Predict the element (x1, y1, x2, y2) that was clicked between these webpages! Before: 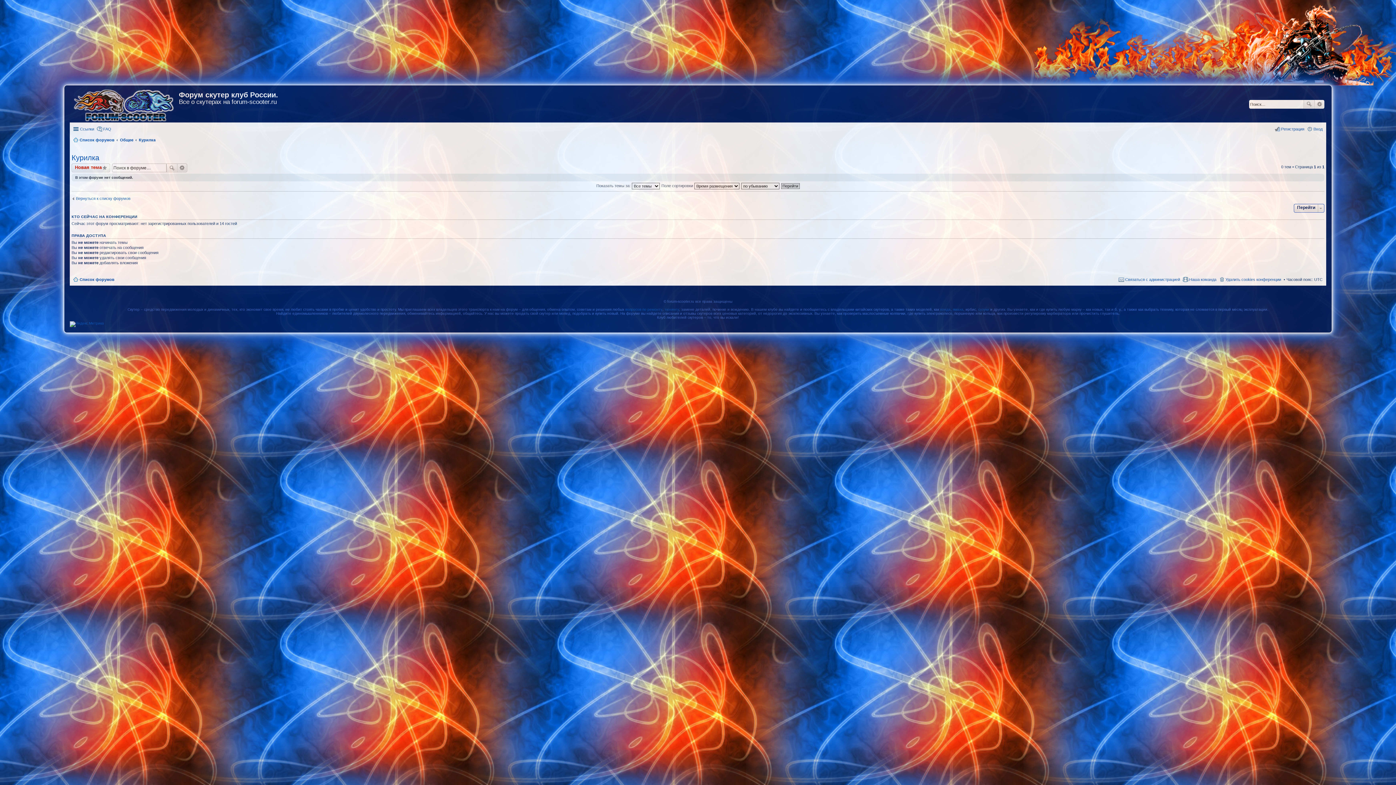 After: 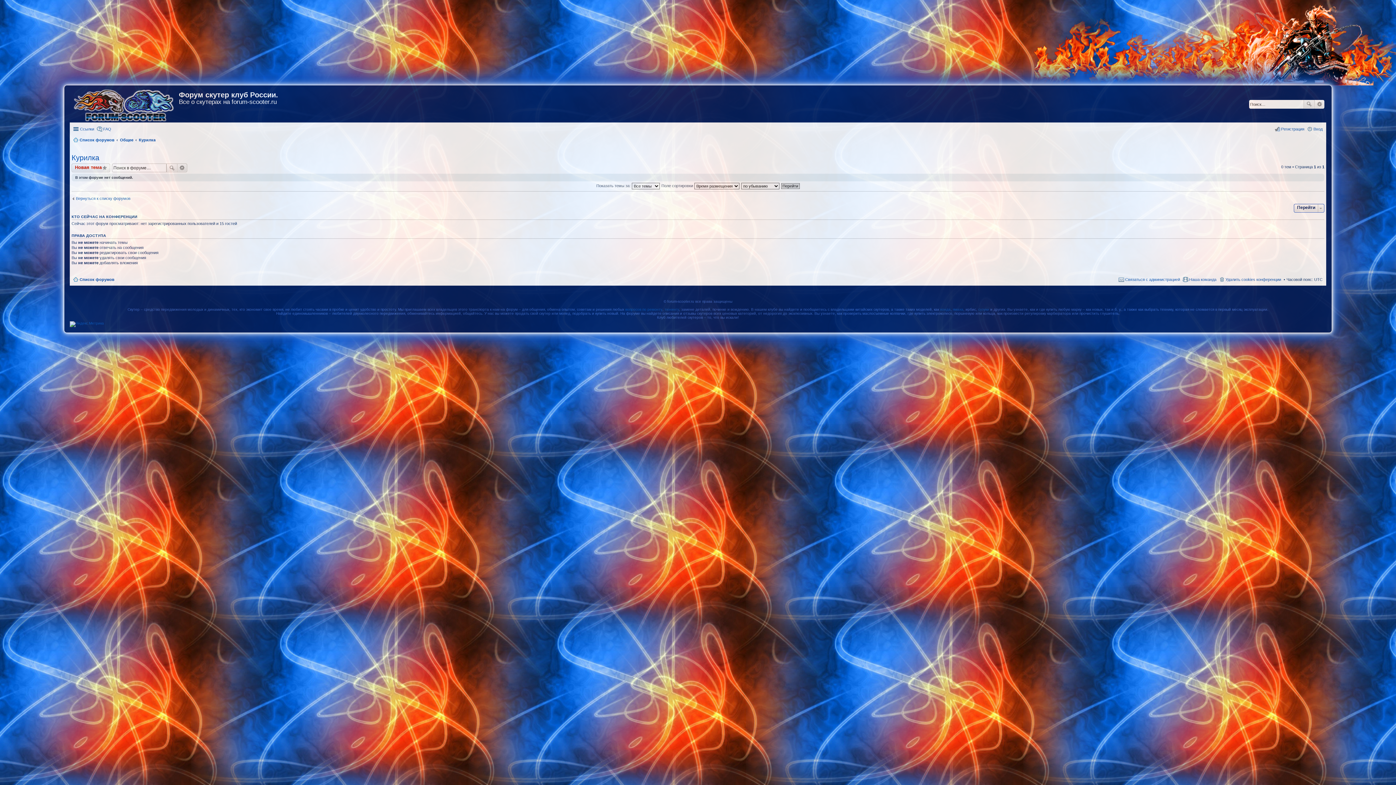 Action: label: Курилка bbox: (138, 135, 155, 144)